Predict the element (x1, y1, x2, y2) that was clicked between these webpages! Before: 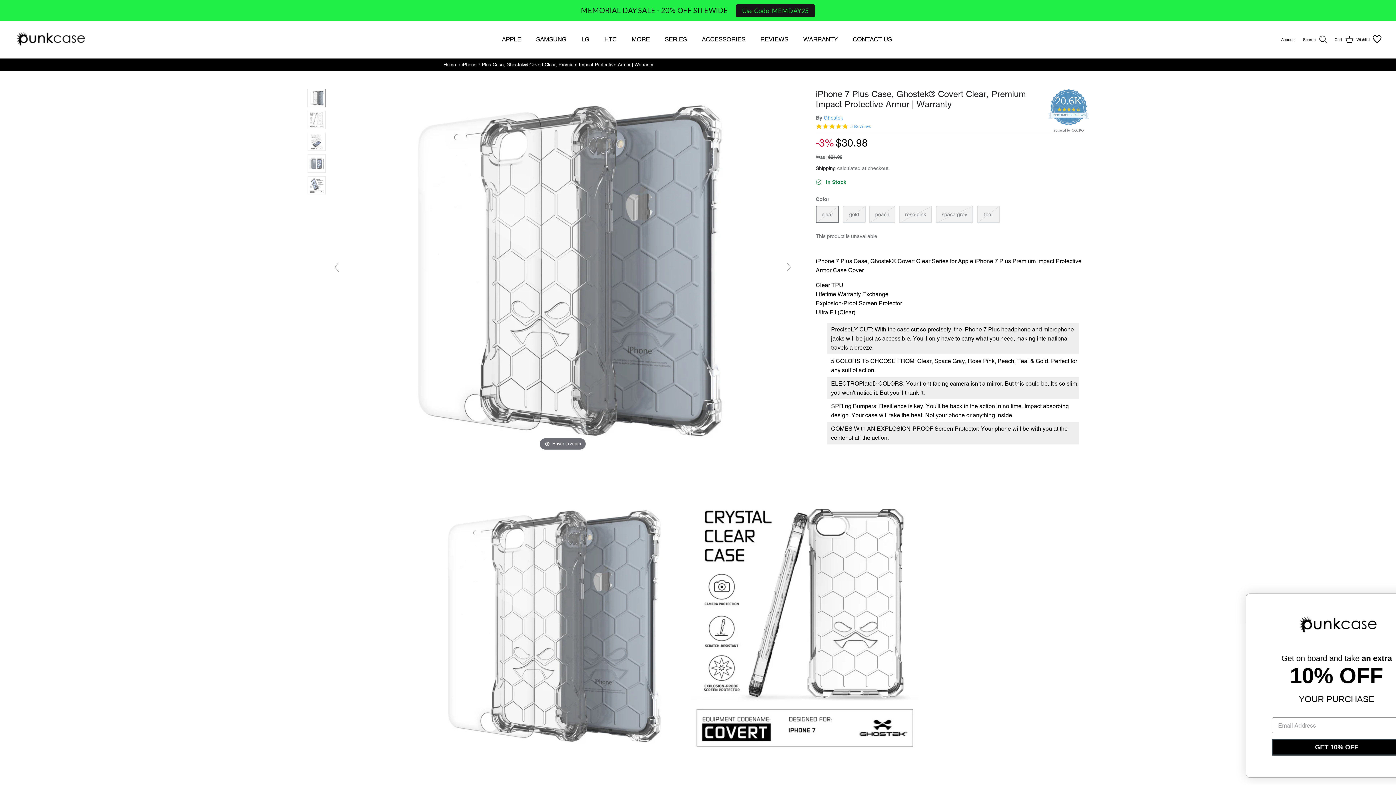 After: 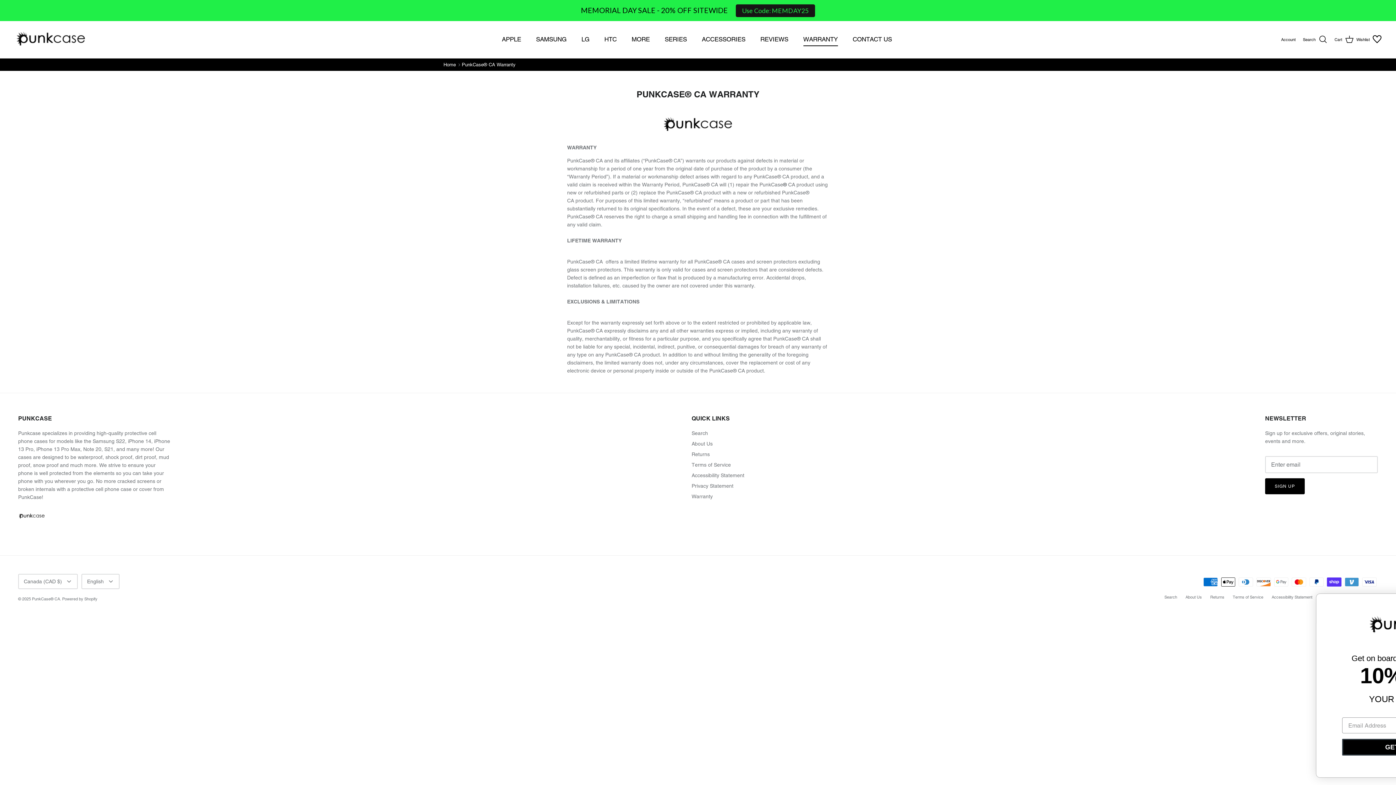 Action: label: WARRANTY bbox: (796, 27, 844, 52)